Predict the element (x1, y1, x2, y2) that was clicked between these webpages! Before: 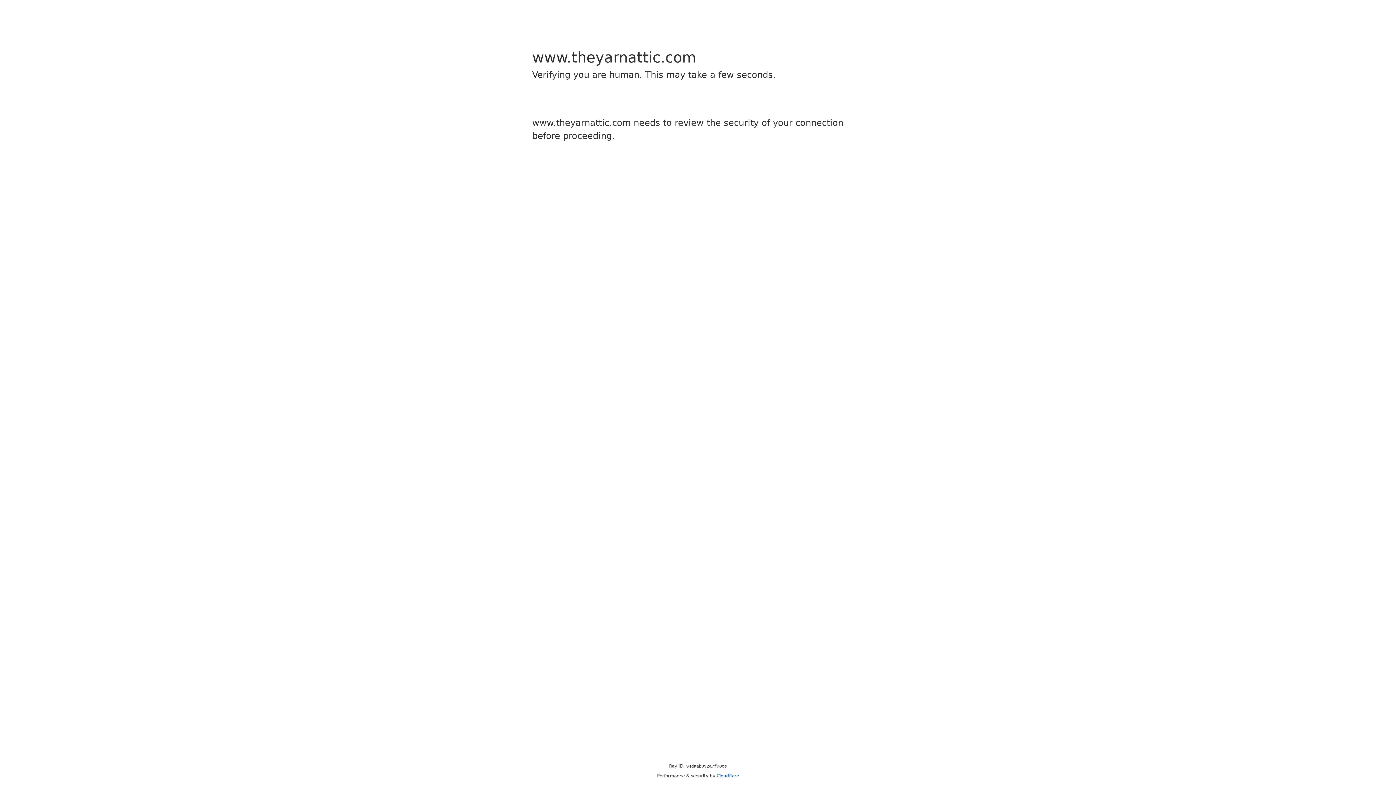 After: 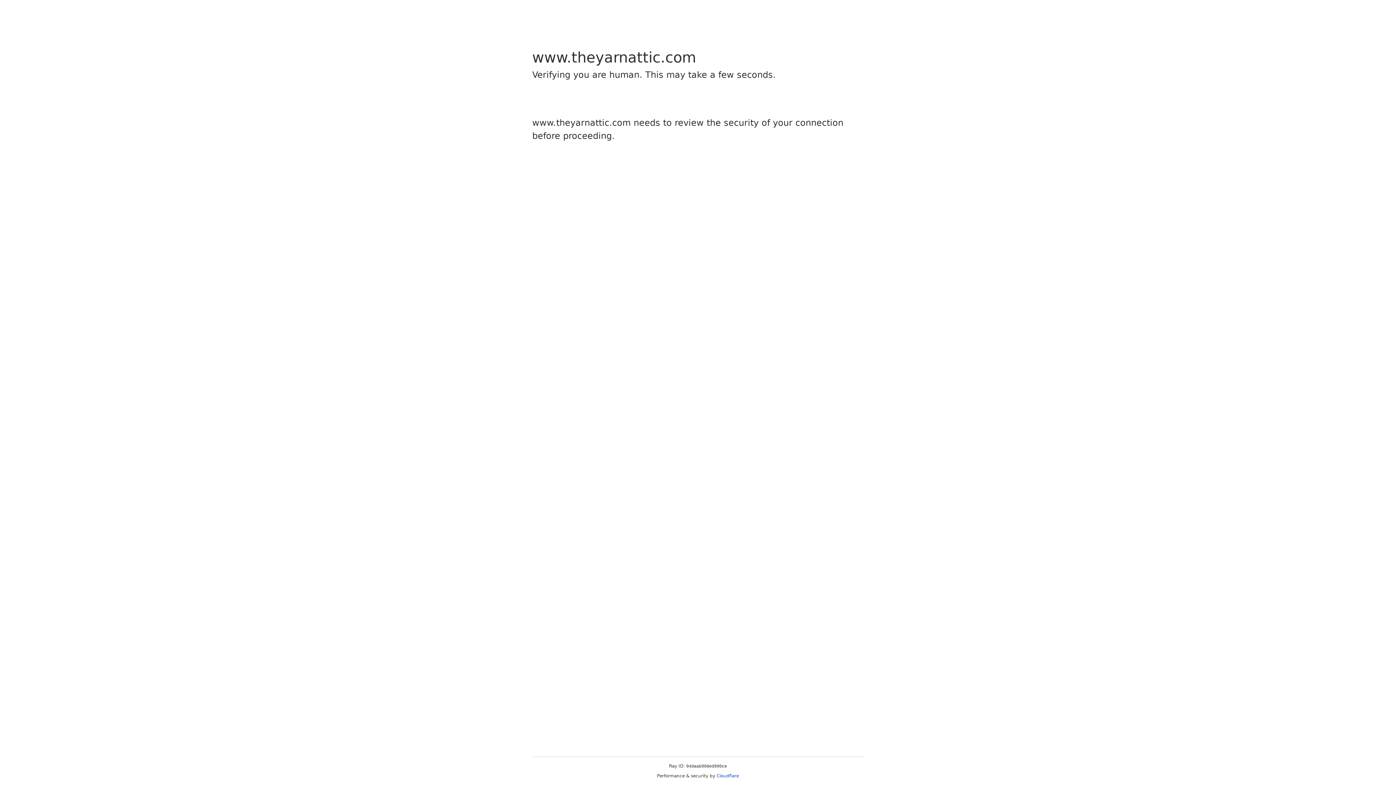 Action: bbox: (716, 773, 739, 778) label: Cloudflare